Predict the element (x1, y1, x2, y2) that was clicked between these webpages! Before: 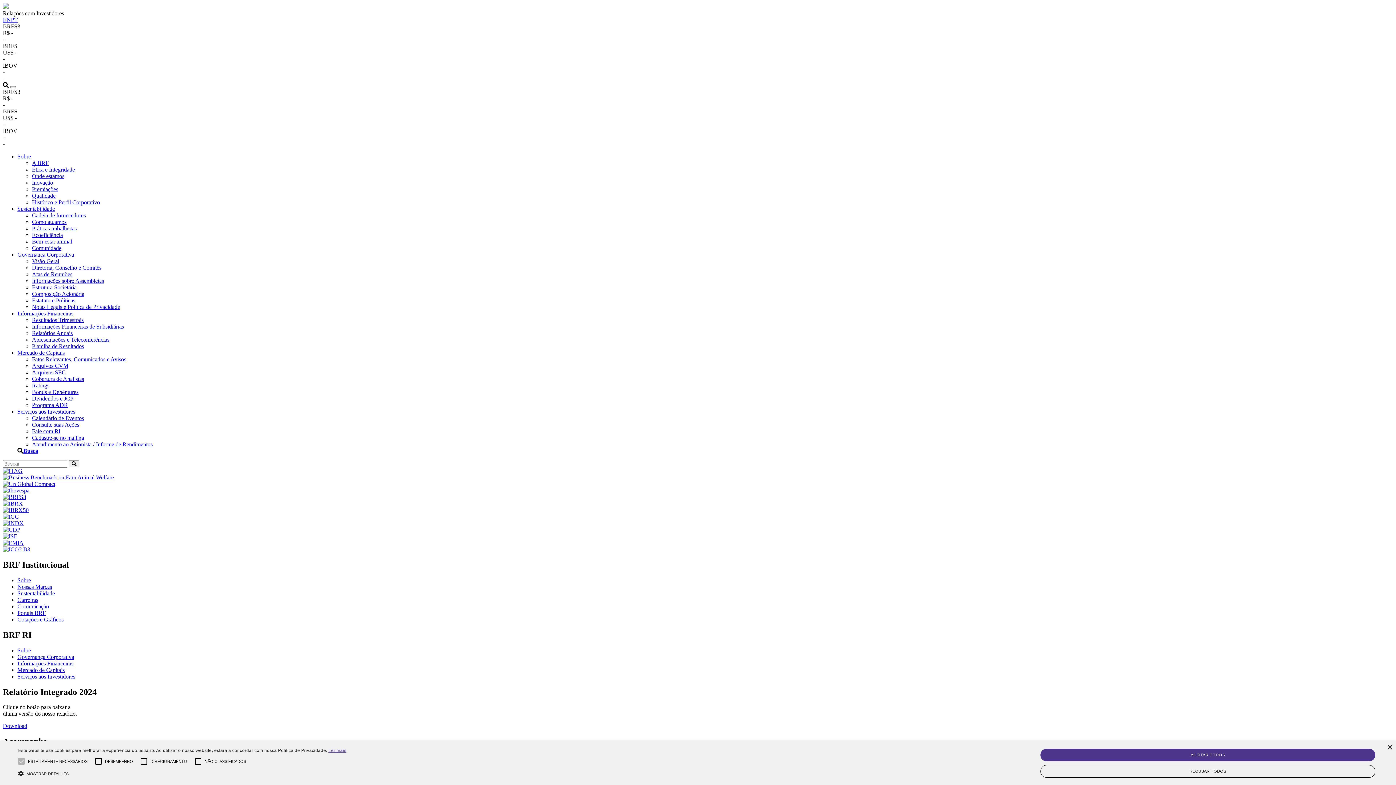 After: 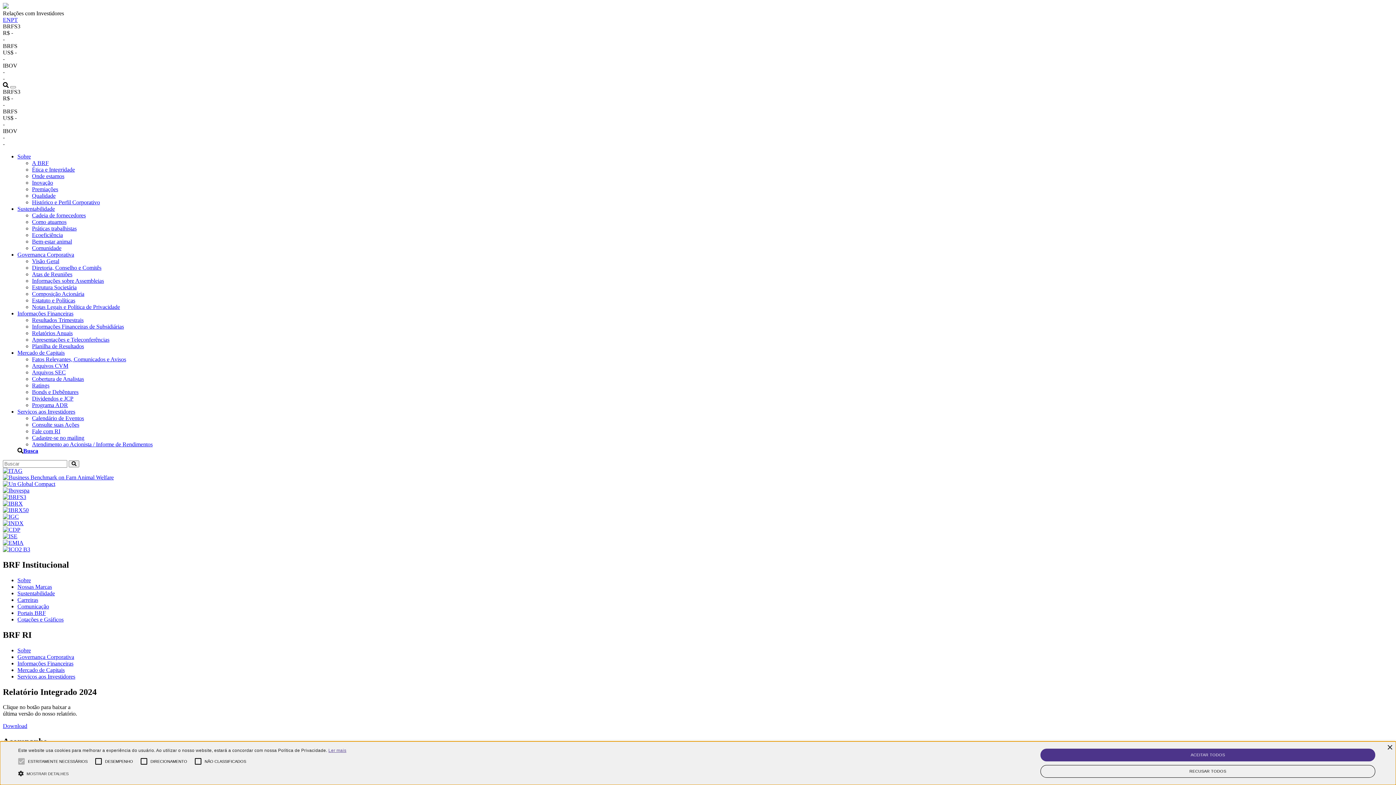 Action: label: Sobre bbox: (17, 577, 30, 583)